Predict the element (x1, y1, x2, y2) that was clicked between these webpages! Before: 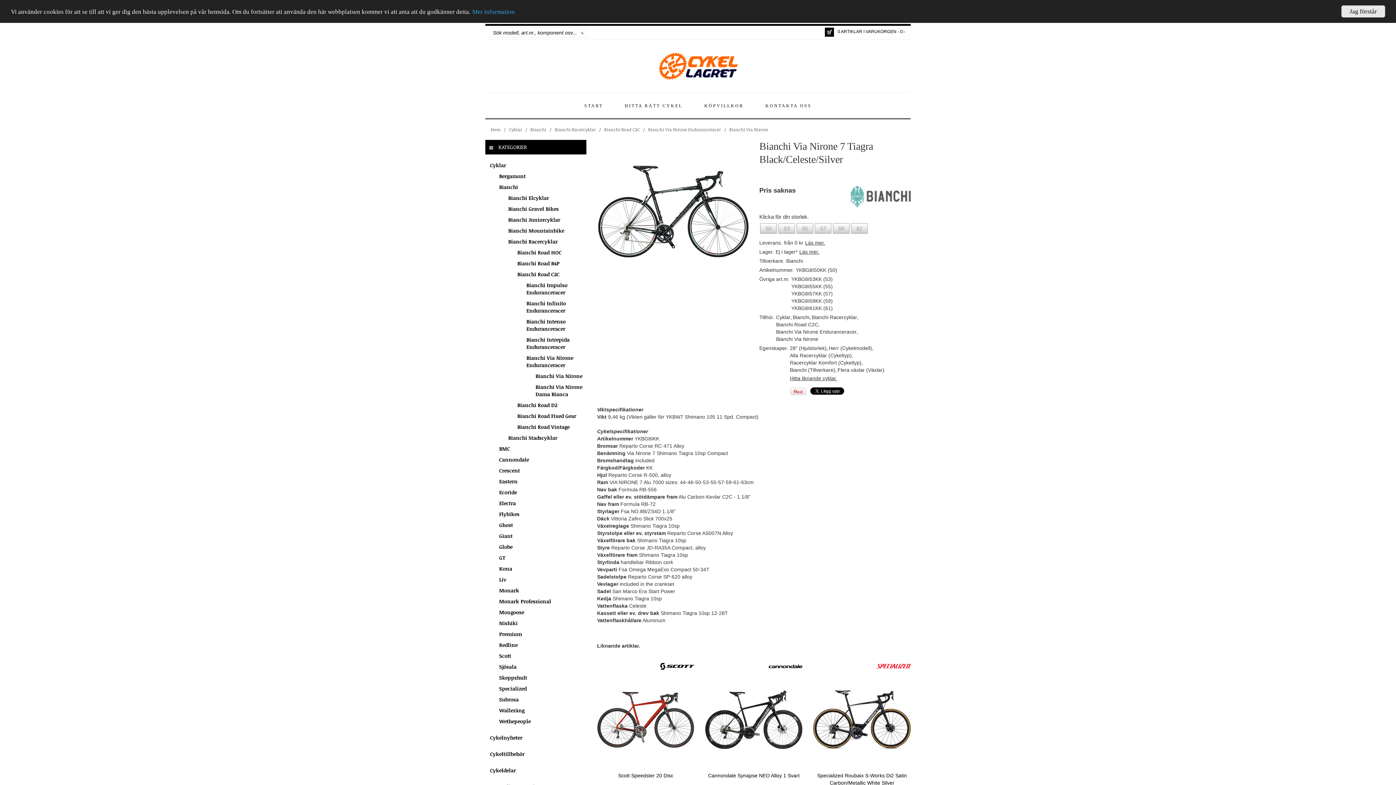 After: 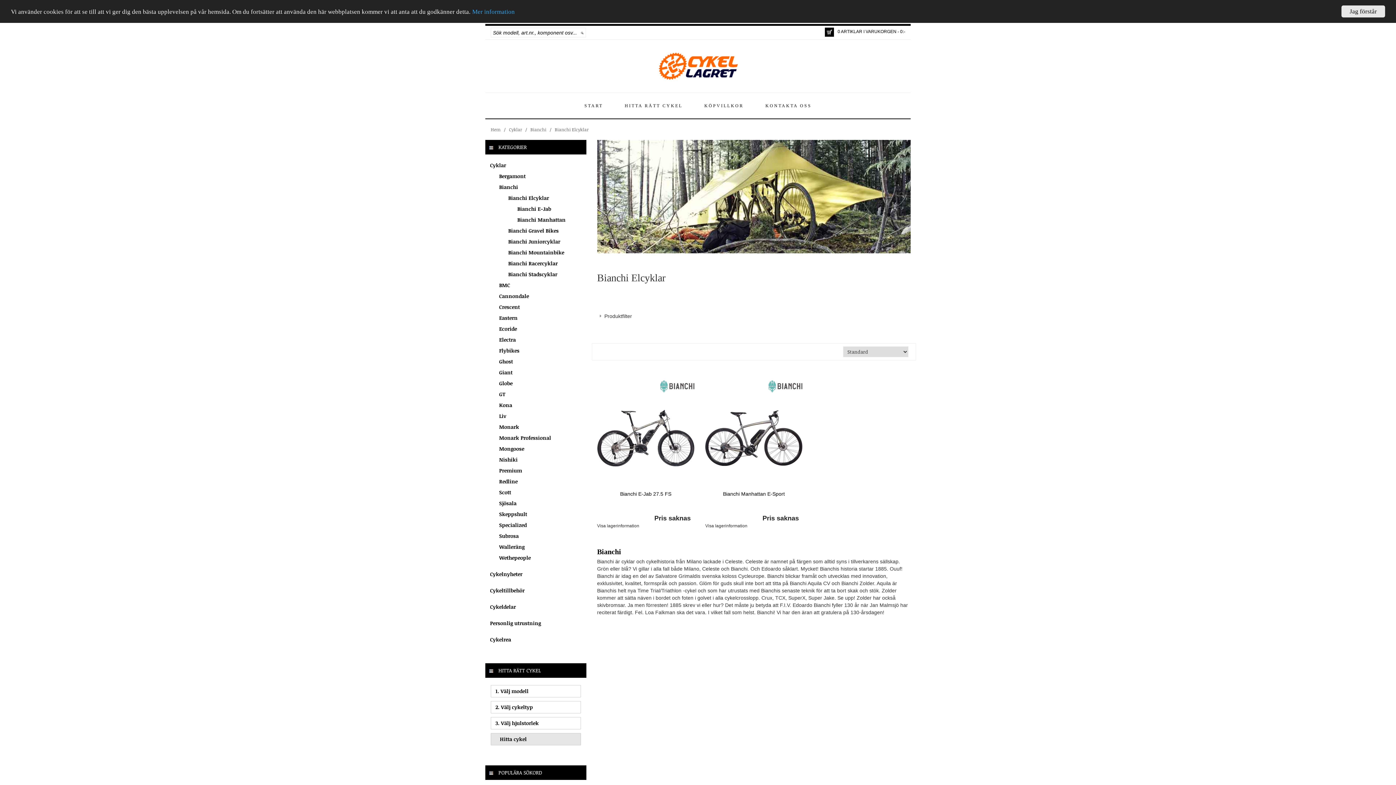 Action: bbox: (508, 194, 549, 201) label: Bianchi Elcyklar